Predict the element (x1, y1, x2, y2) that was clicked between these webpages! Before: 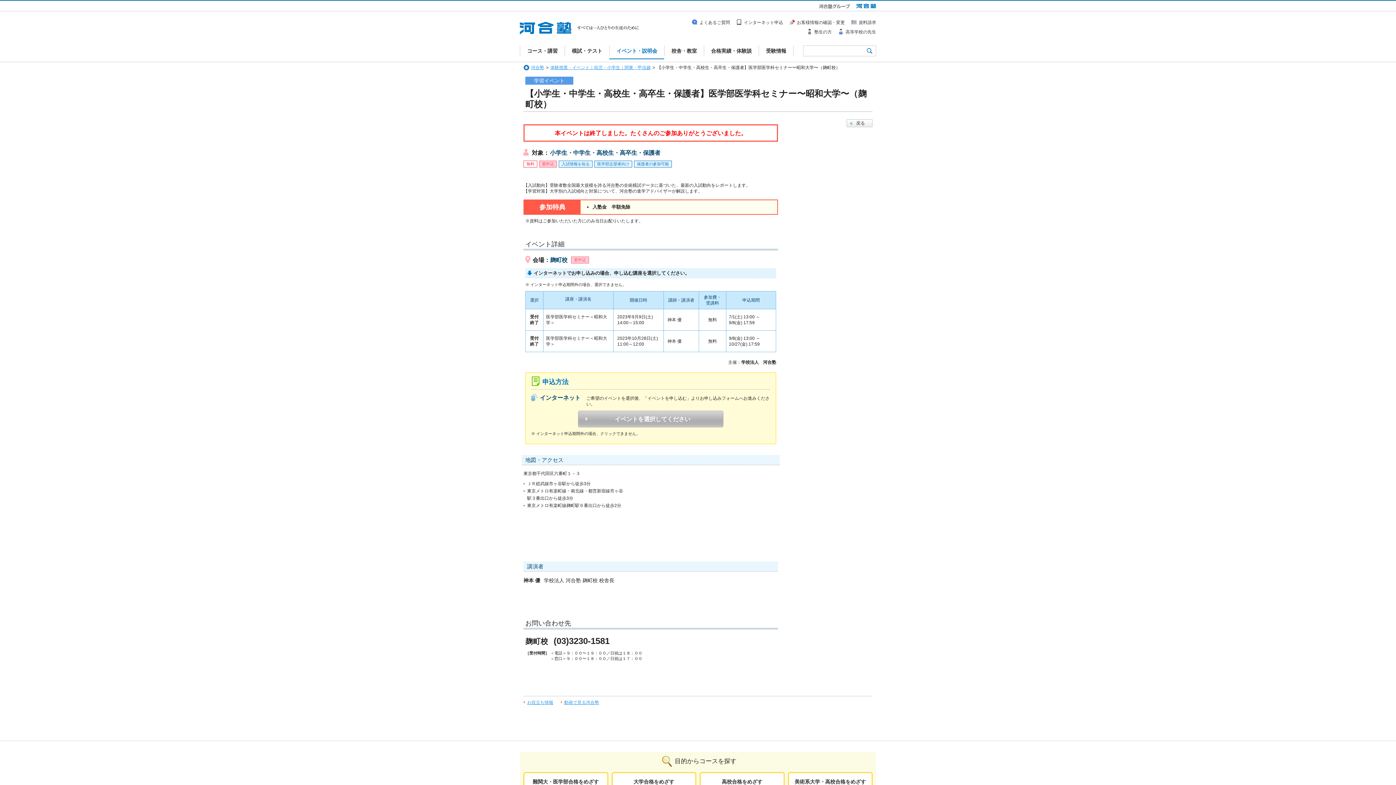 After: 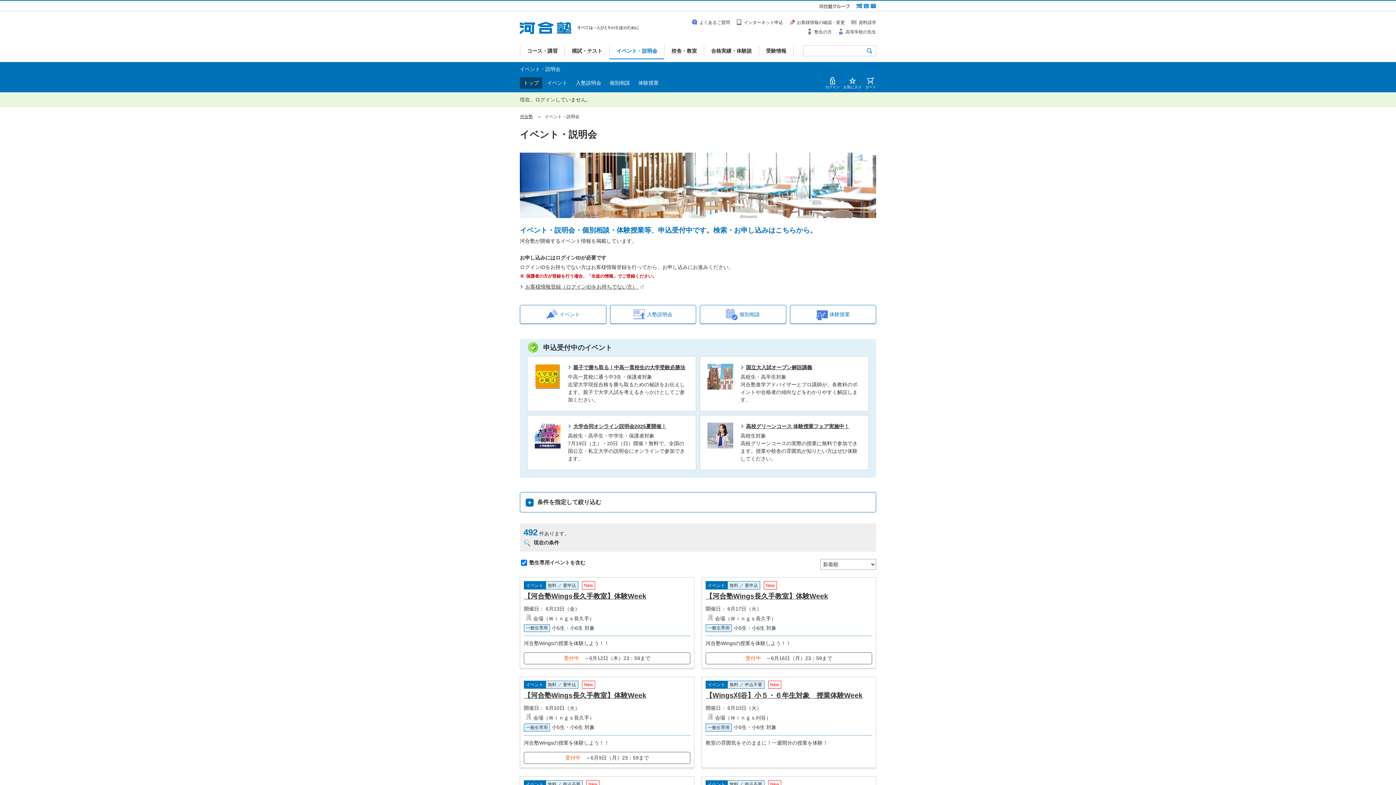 Action: label: イベント・説明会 bbox: (609, 45, 664, 59)